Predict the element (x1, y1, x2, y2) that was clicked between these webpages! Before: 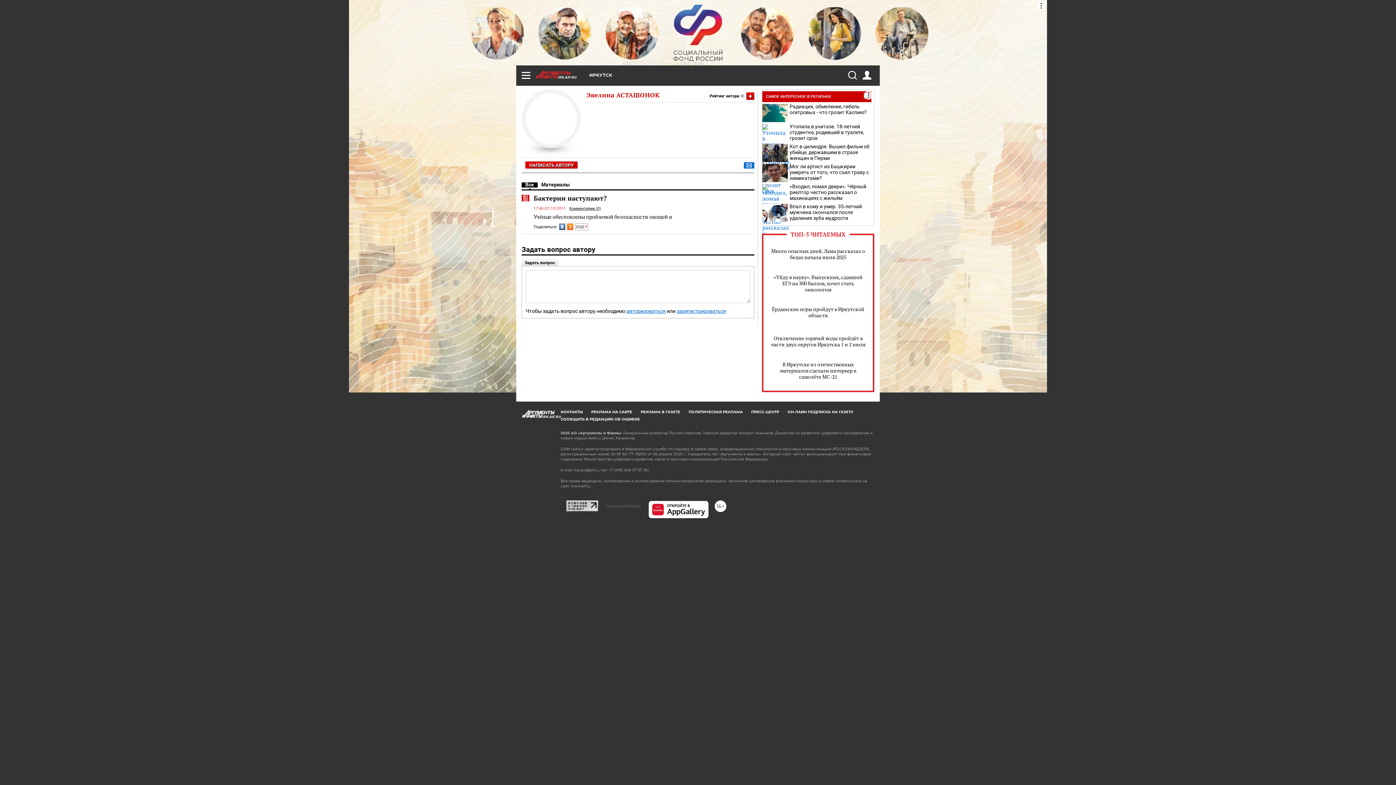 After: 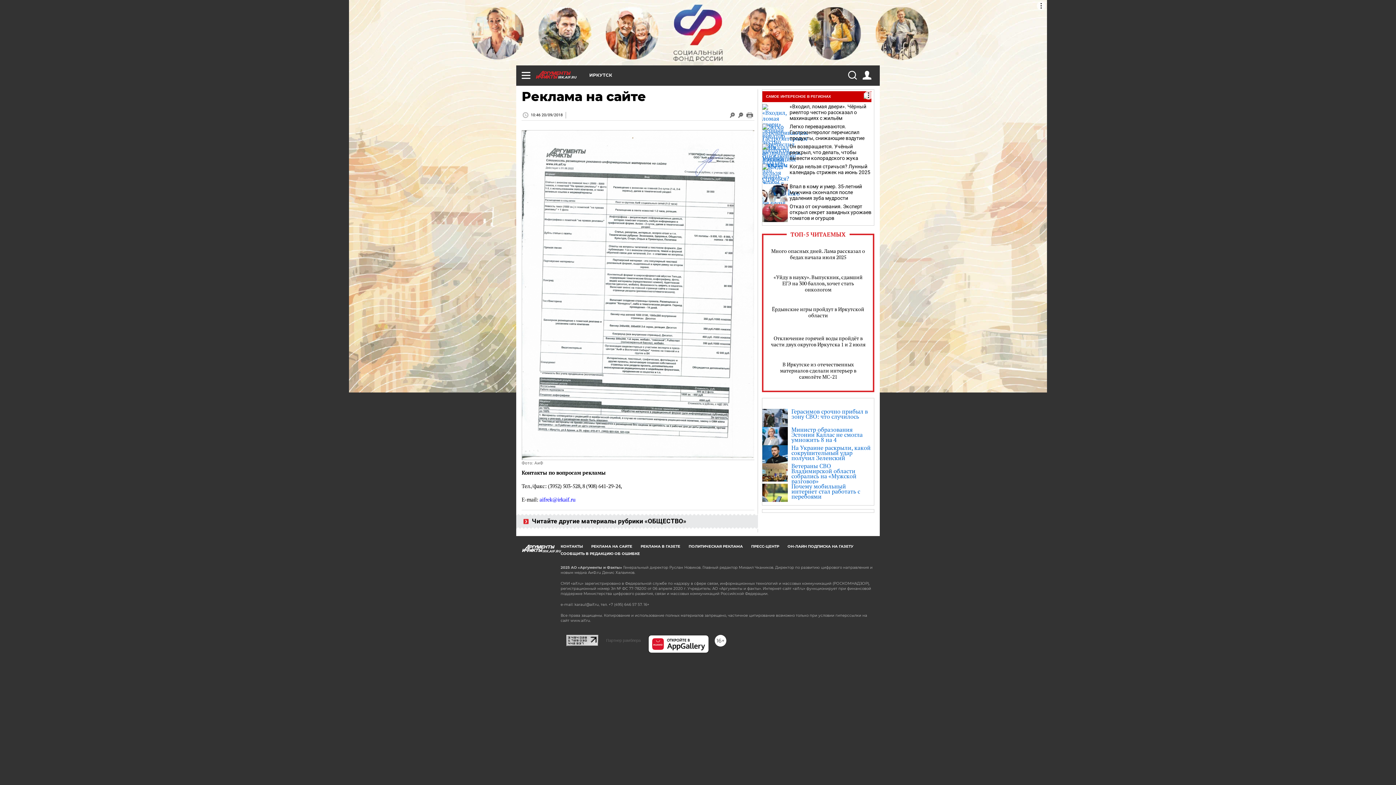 Action: label: РЕКЛАМА НА САЙТЕ bbox: (591, 409, 632, 414)